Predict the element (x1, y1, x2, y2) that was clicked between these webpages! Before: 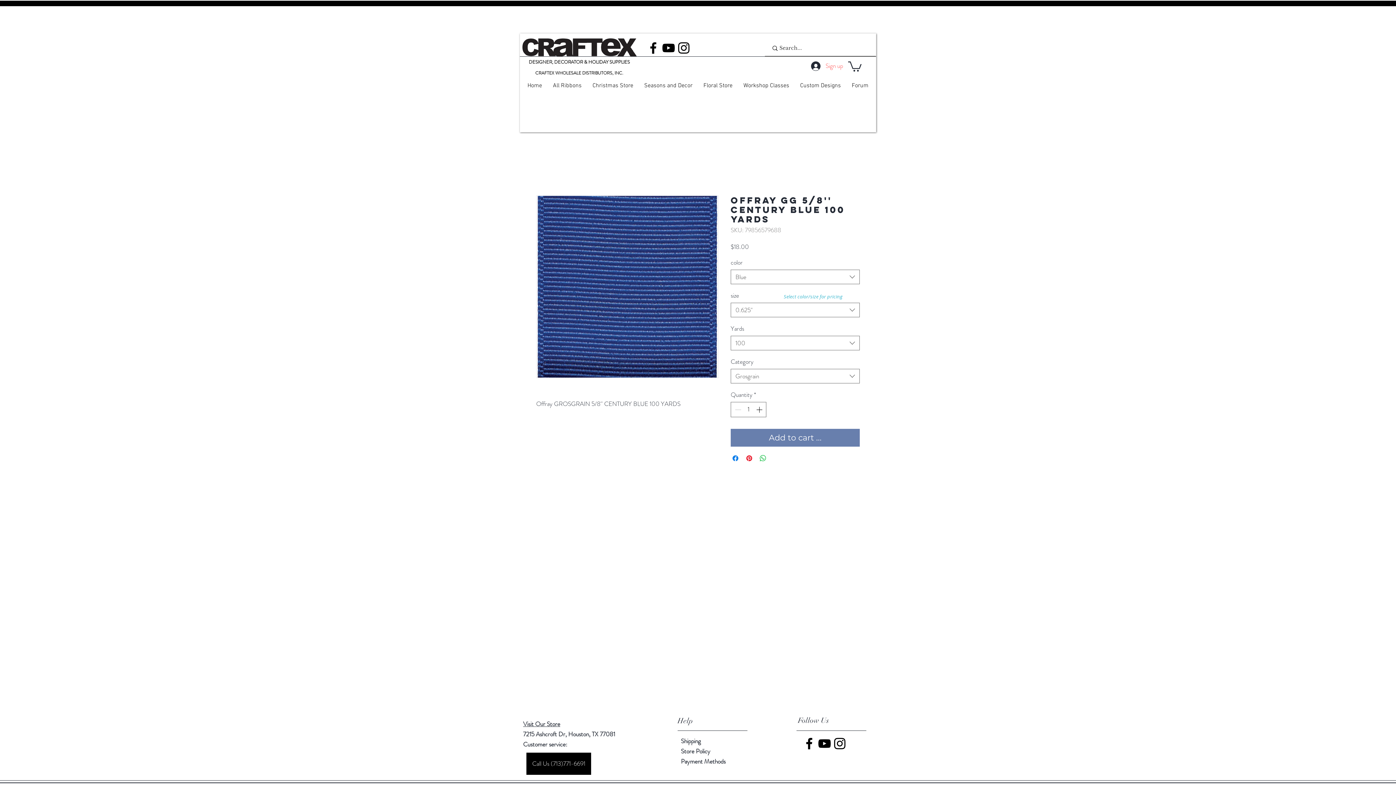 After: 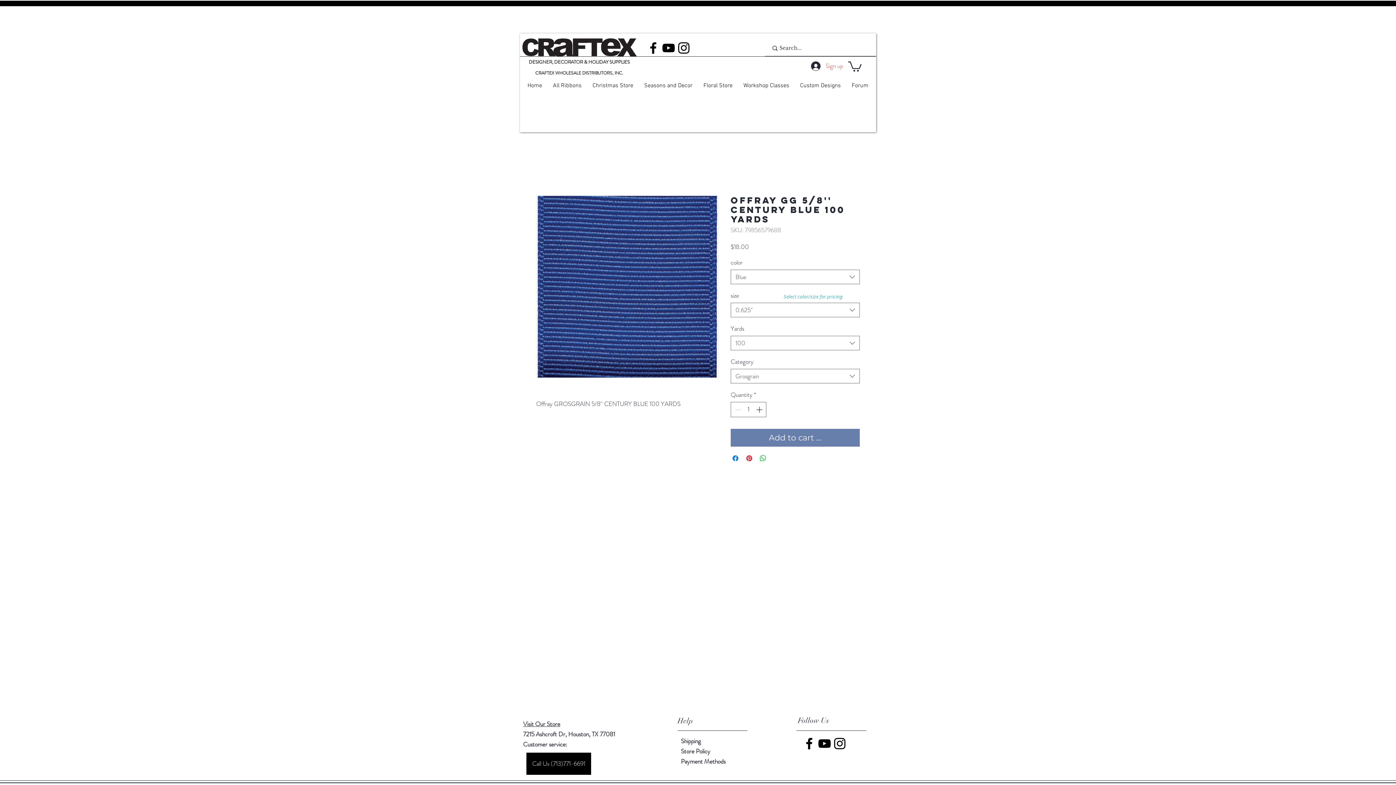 Action: bbox: (817, 736, 832, 751) label: YouTube